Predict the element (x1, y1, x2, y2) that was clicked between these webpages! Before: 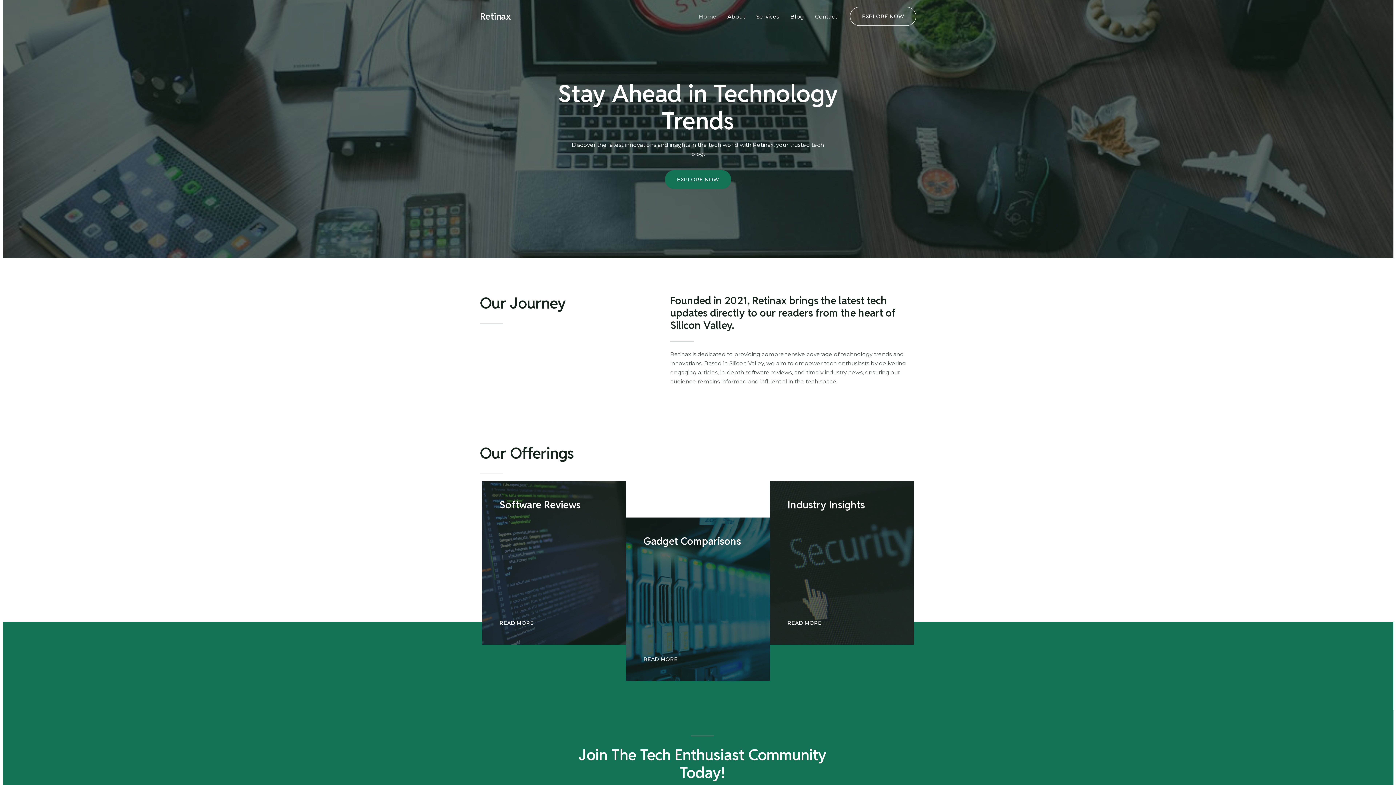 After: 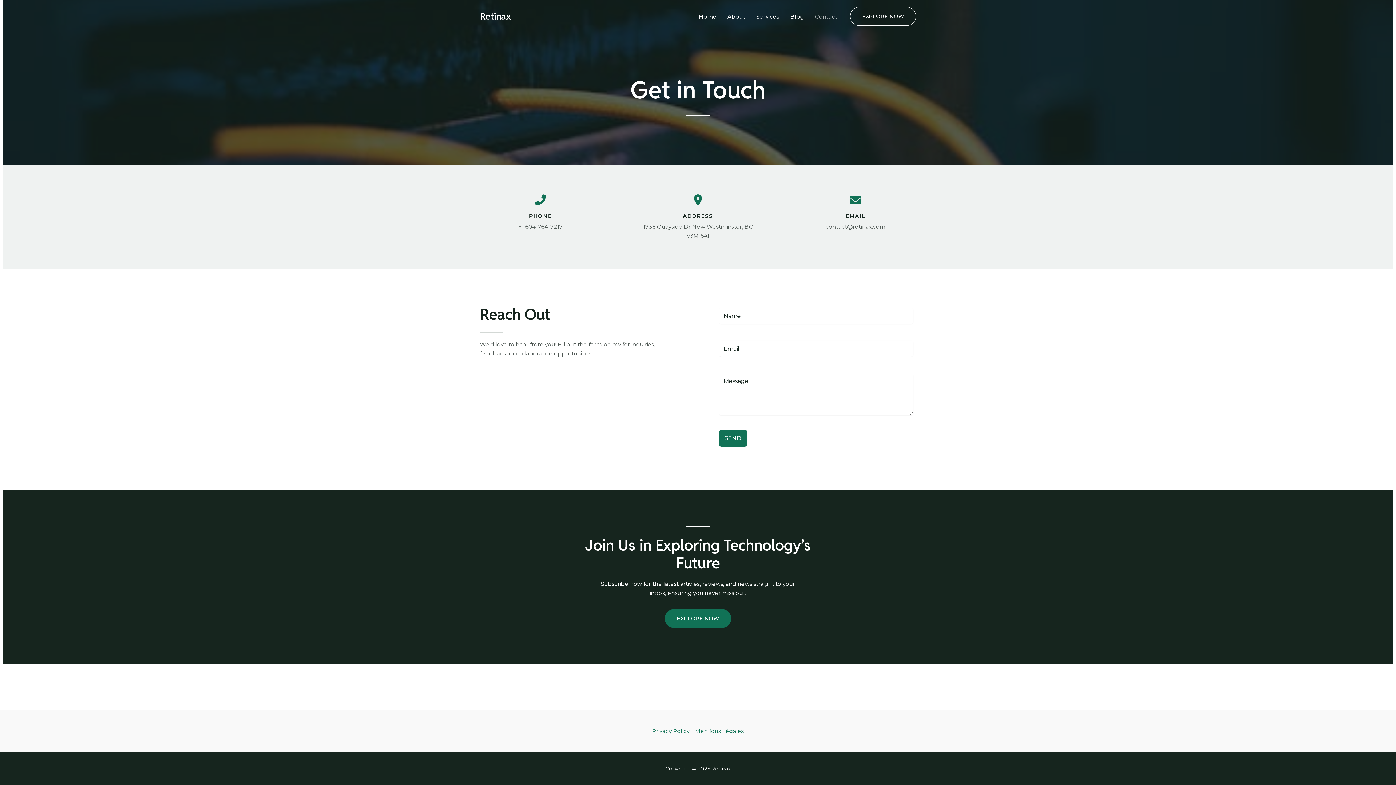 Action: bbox: (809, 13, 842, 19) label: Contact